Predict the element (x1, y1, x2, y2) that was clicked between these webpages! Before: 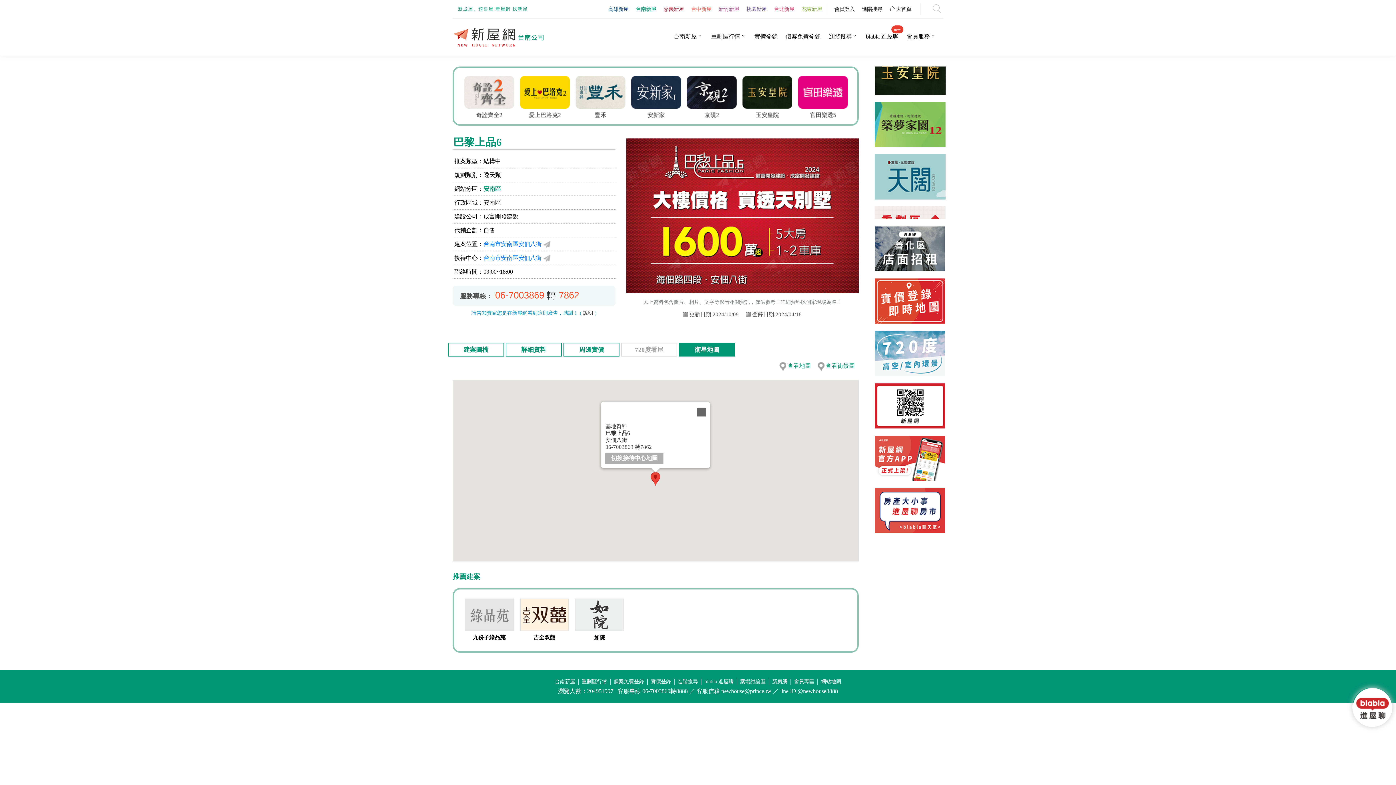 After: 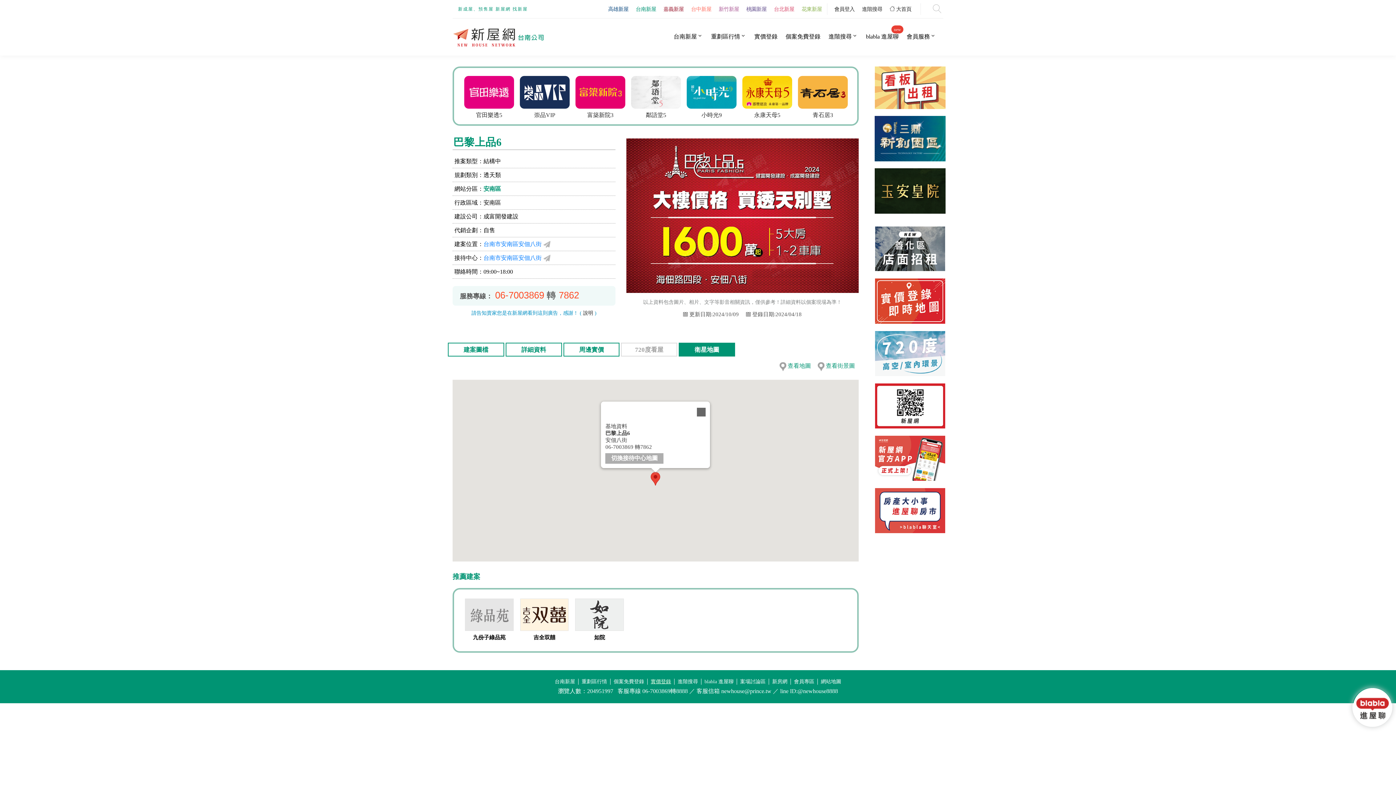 Action: label: 實價登錄 bbox: (650, 677, 671, 686)